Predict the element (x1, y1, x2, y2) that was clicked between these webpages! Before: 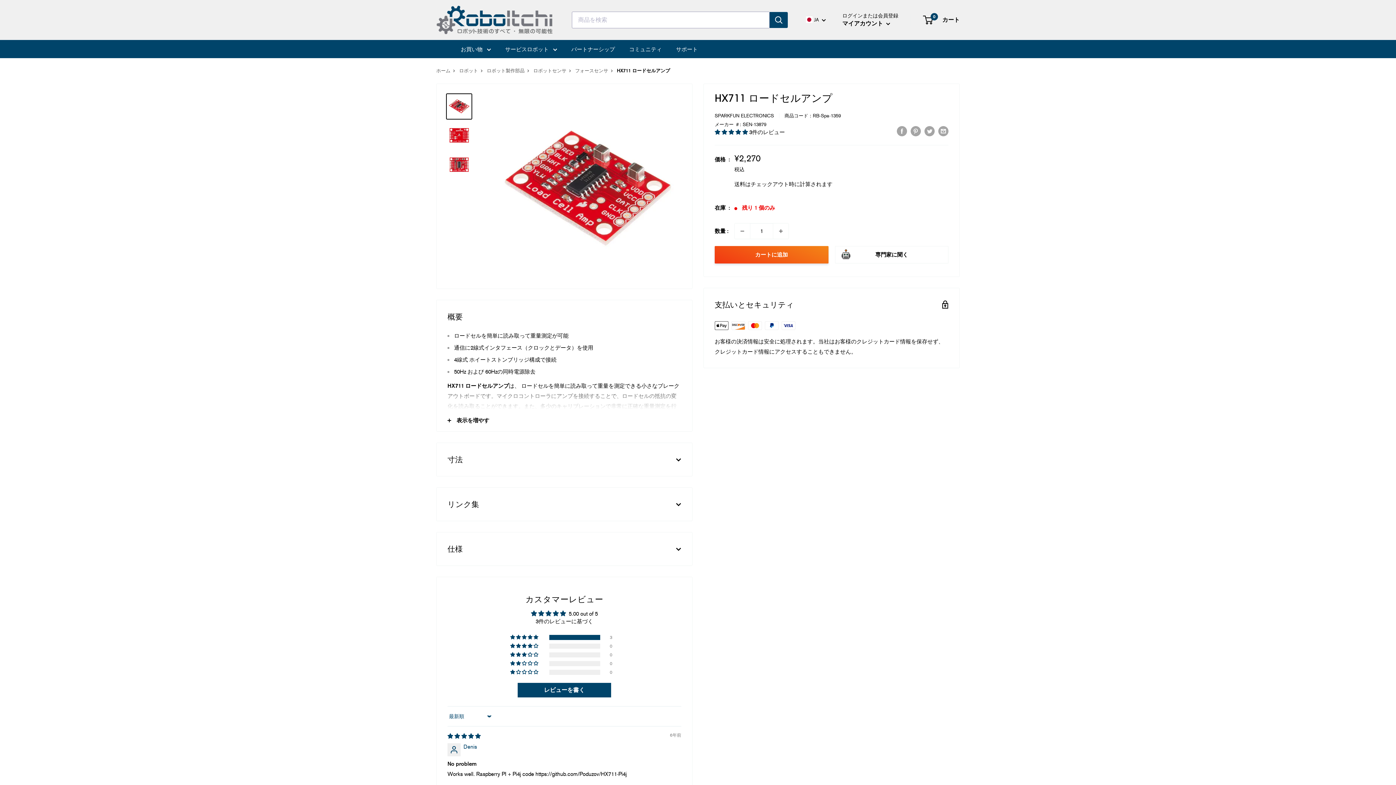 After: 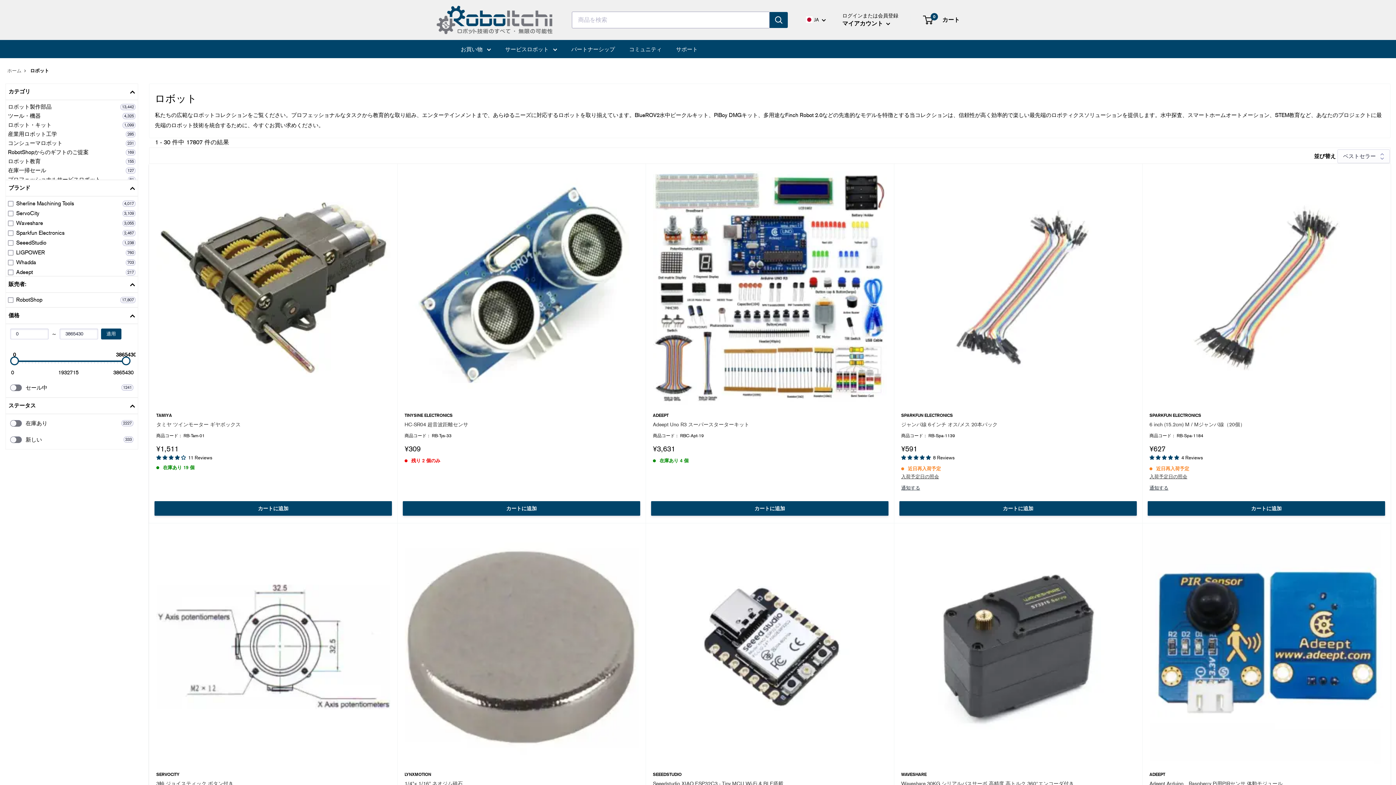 Action: bbox: (459, 67, 478, 73) label: ロボット